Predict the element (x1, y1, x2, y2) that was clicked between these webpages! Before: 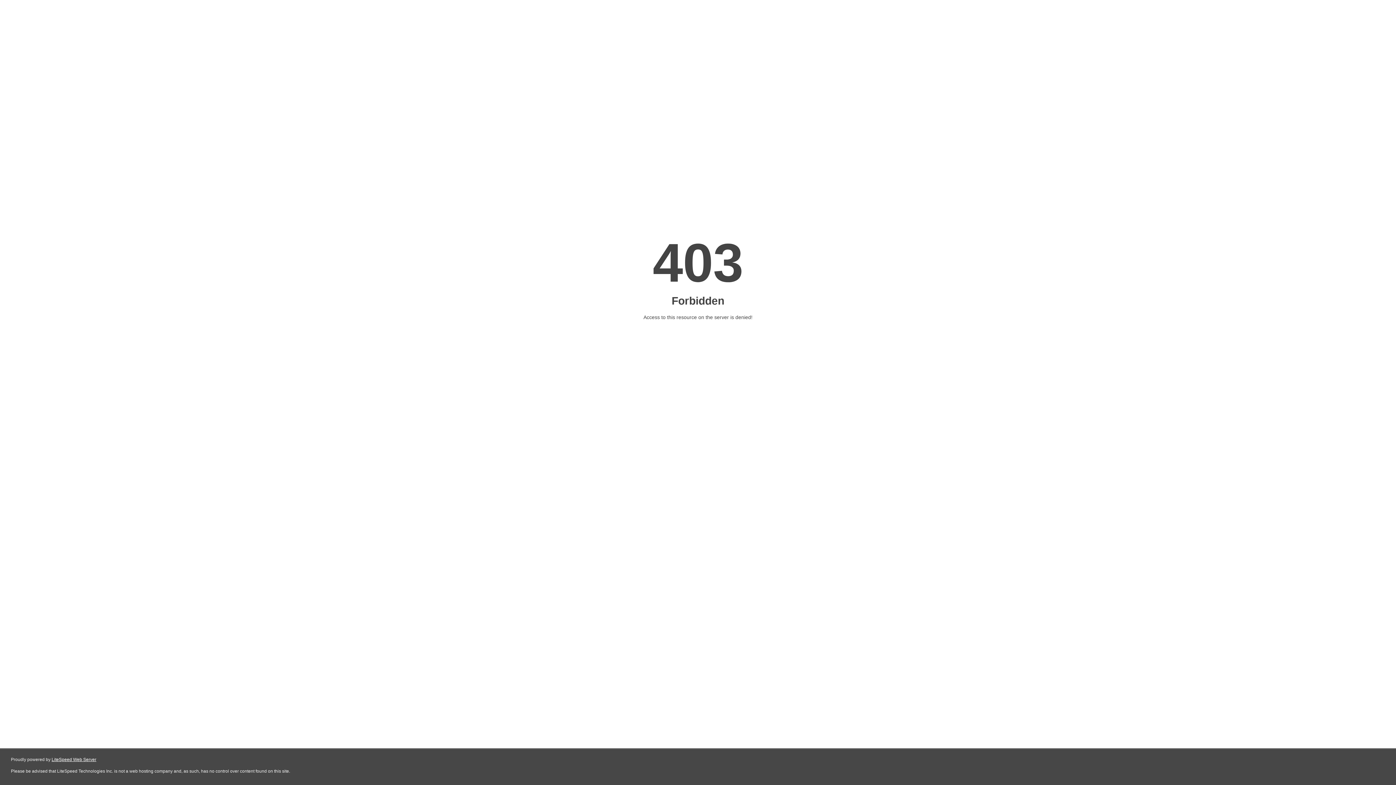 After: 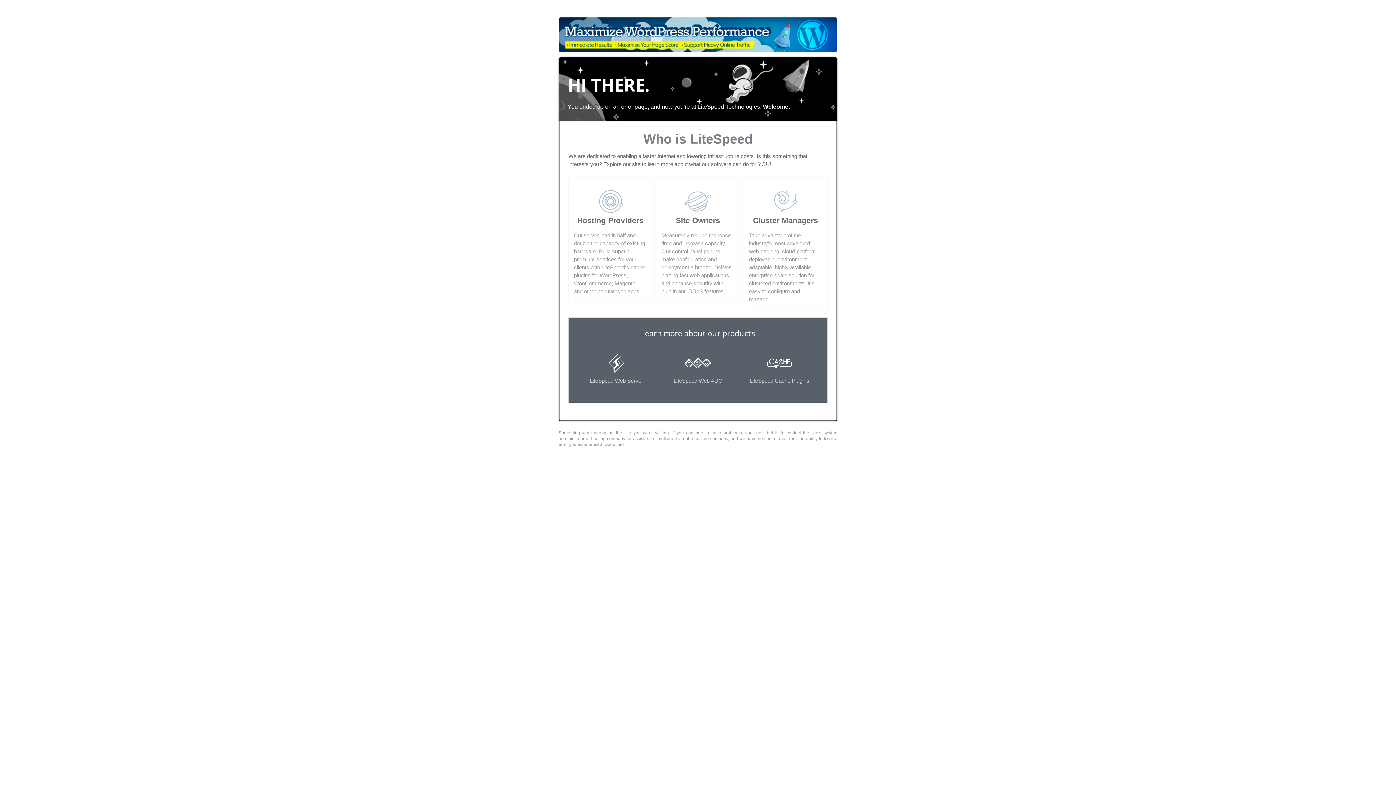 Action: label: LiteSpeed Web Server bbox: (51, 757, 96, 762)